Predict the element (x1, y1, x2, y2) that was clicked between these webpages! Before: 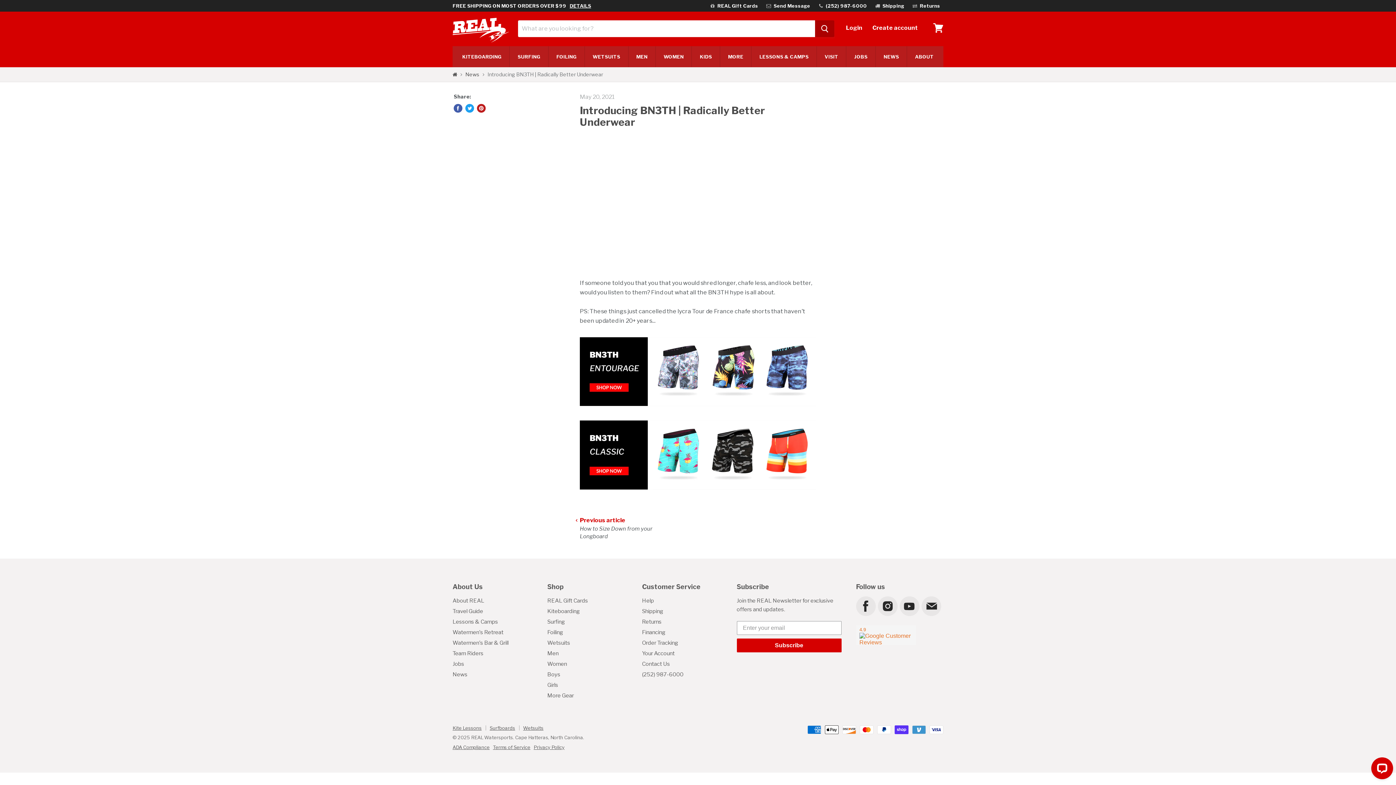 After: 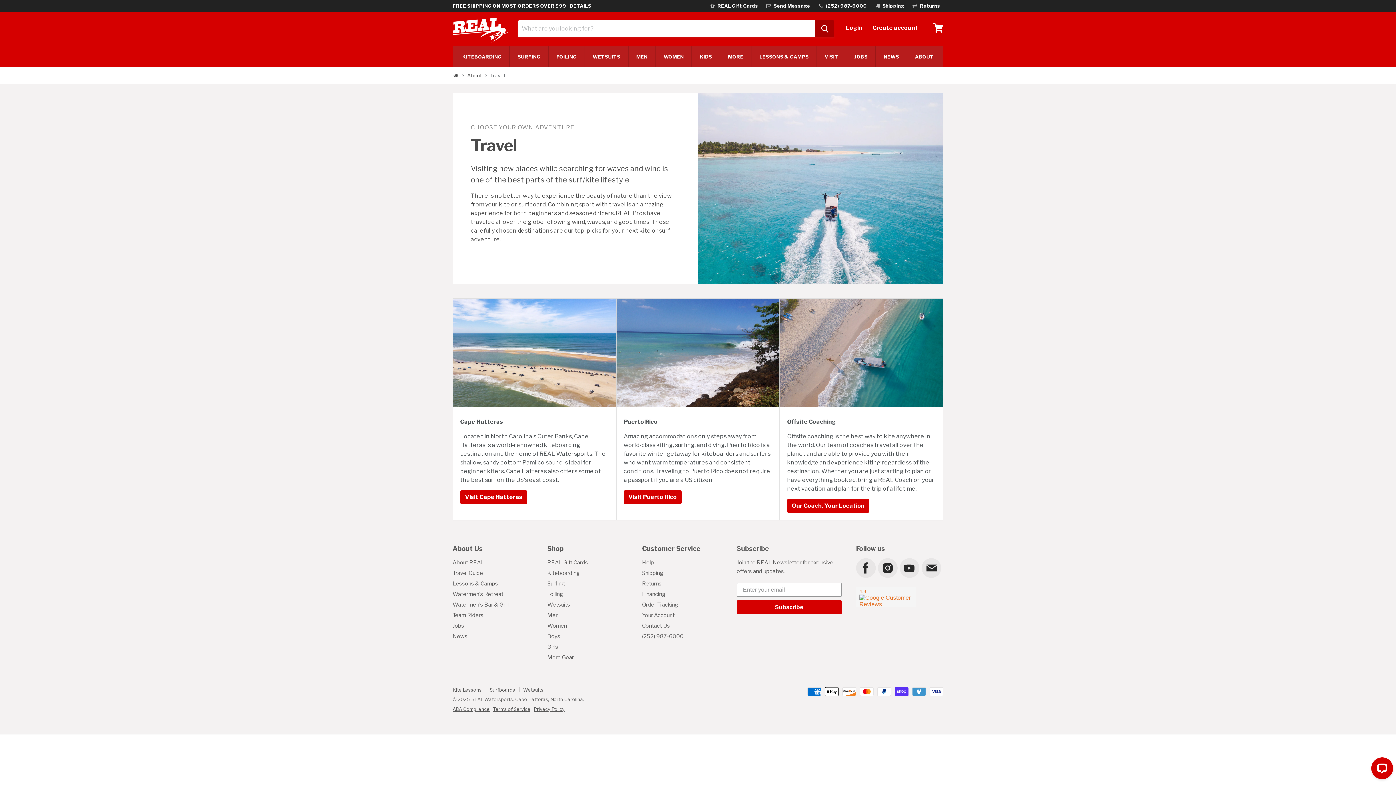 Action: bbox: (452, 608, 483, 614) label: Travel Guide